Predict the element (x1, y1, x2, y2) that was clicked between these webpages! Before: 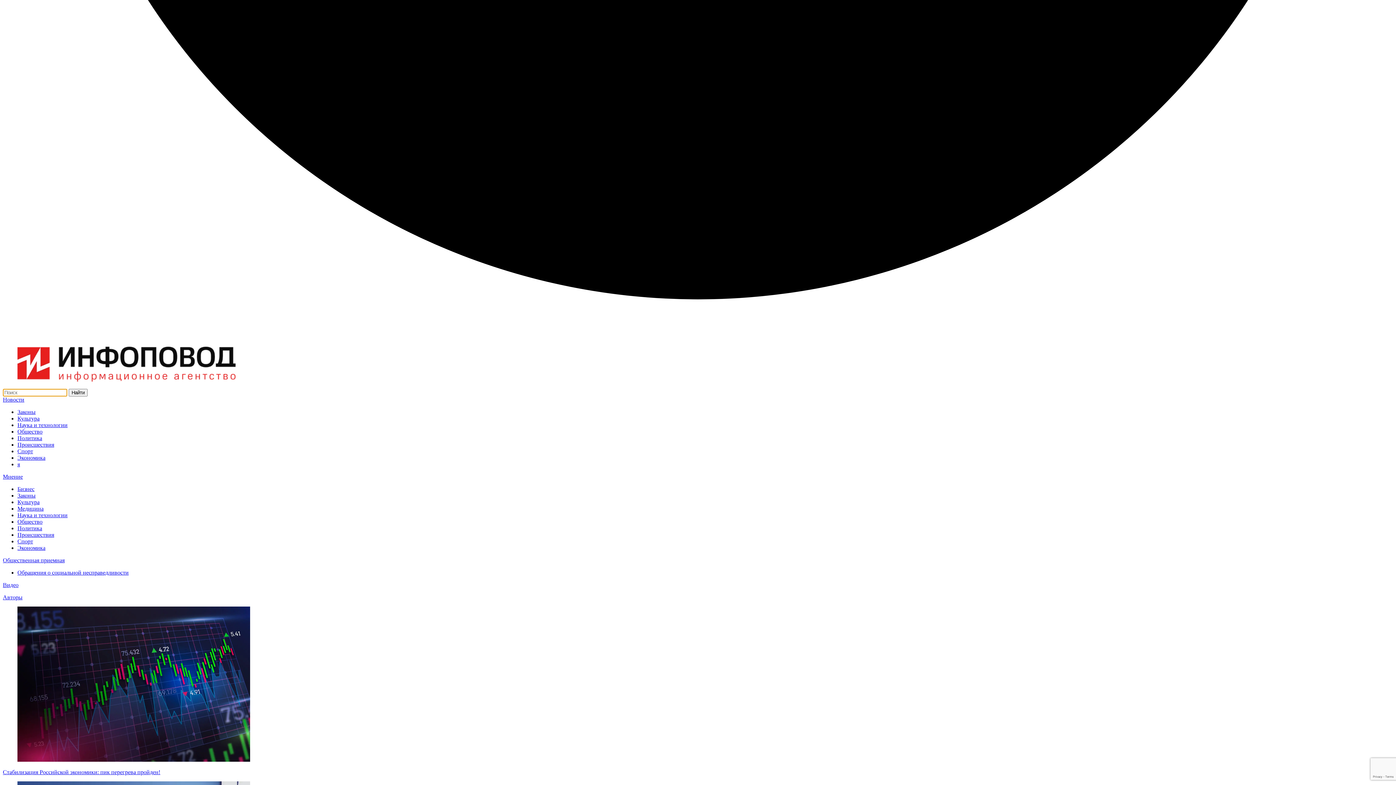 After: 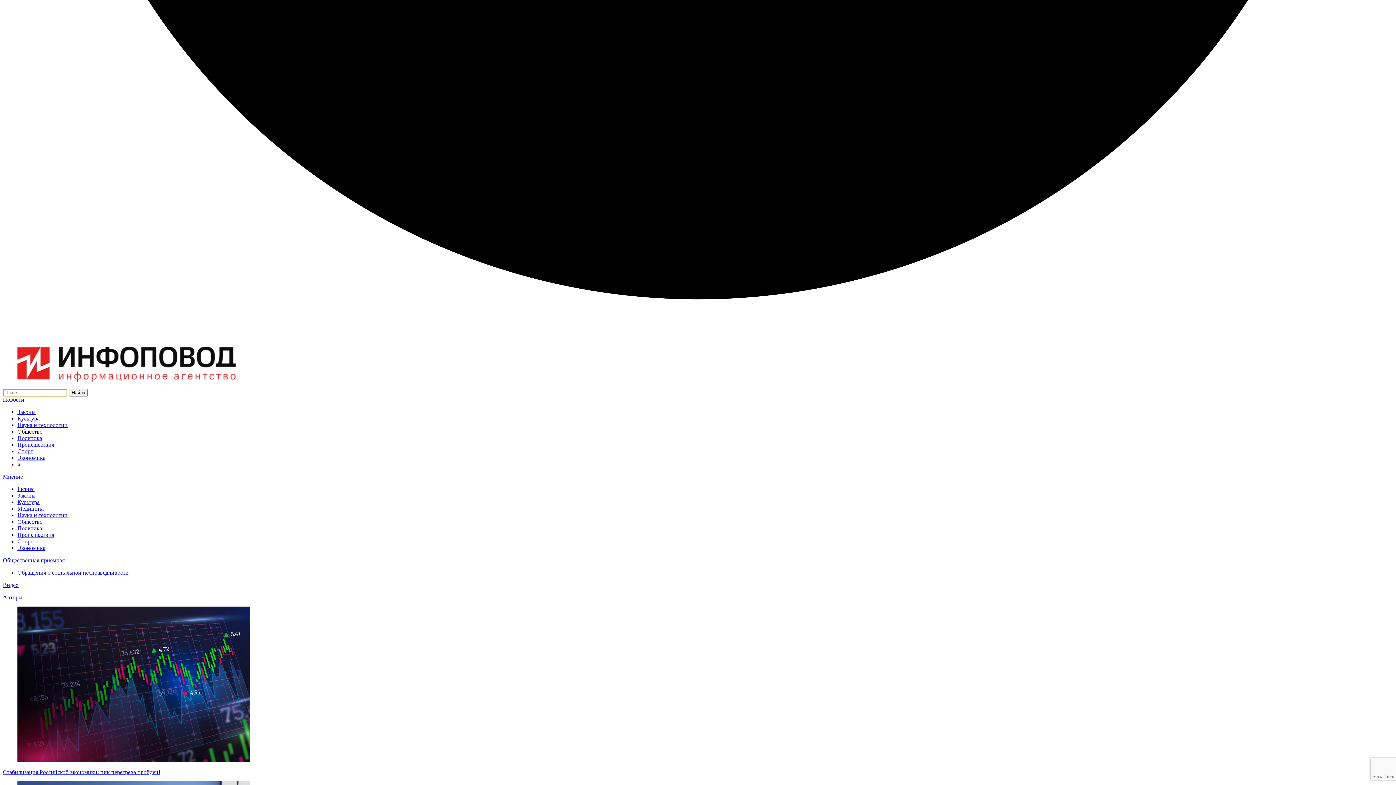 Action: label: Общество bbox: (17, 428, 42, 434)